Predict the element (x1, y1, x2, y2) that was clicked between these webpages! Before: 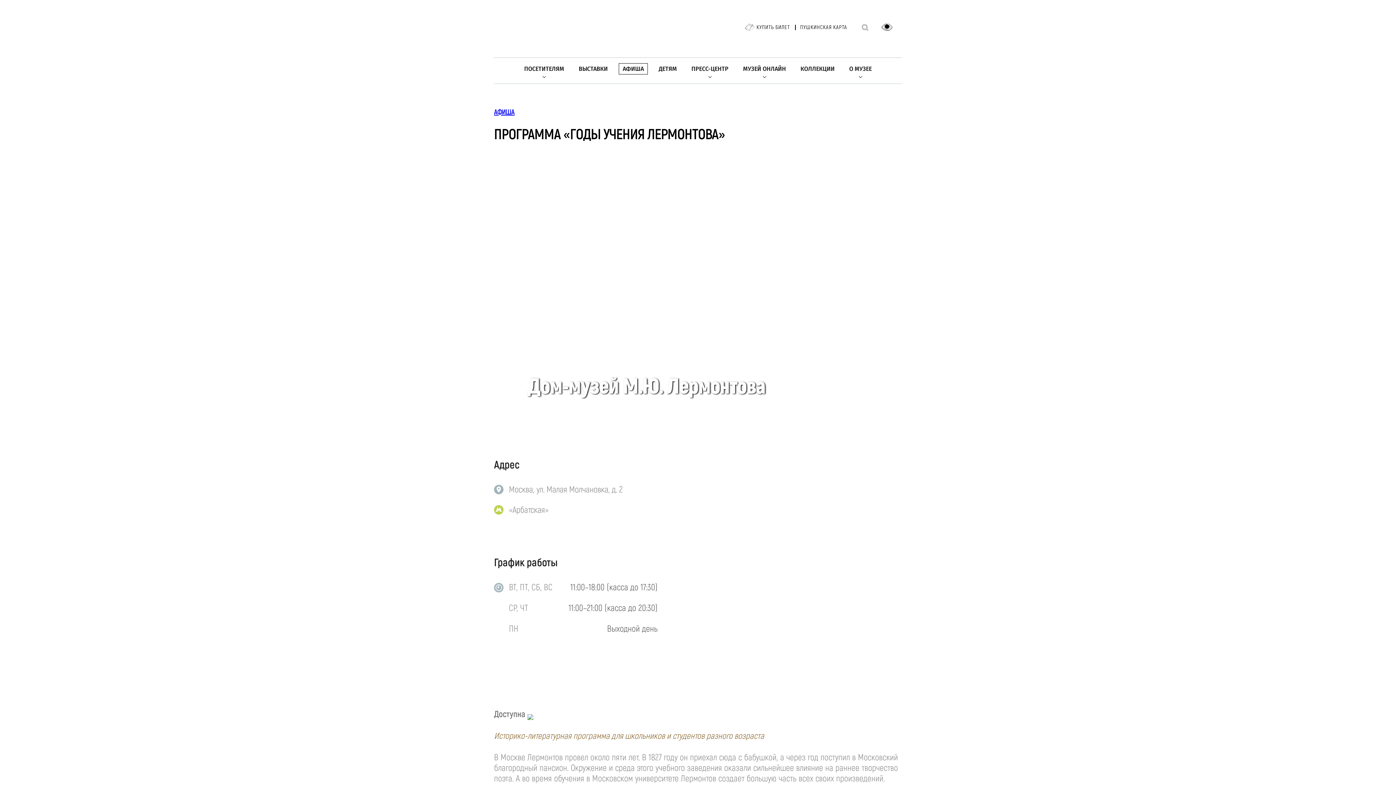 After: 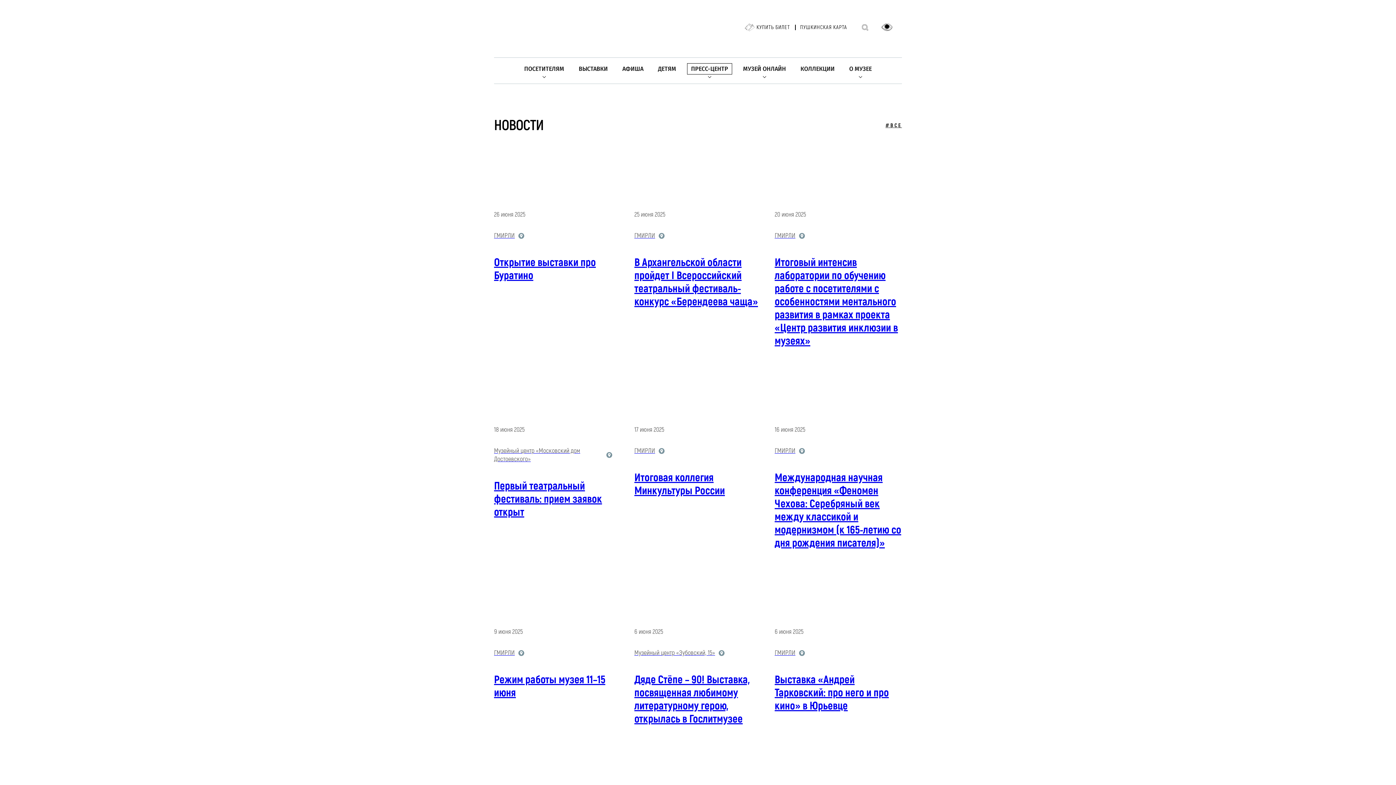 Action: label: ПРЕСС-ЦЕНТР bbox: (688, 63, 732, 74)